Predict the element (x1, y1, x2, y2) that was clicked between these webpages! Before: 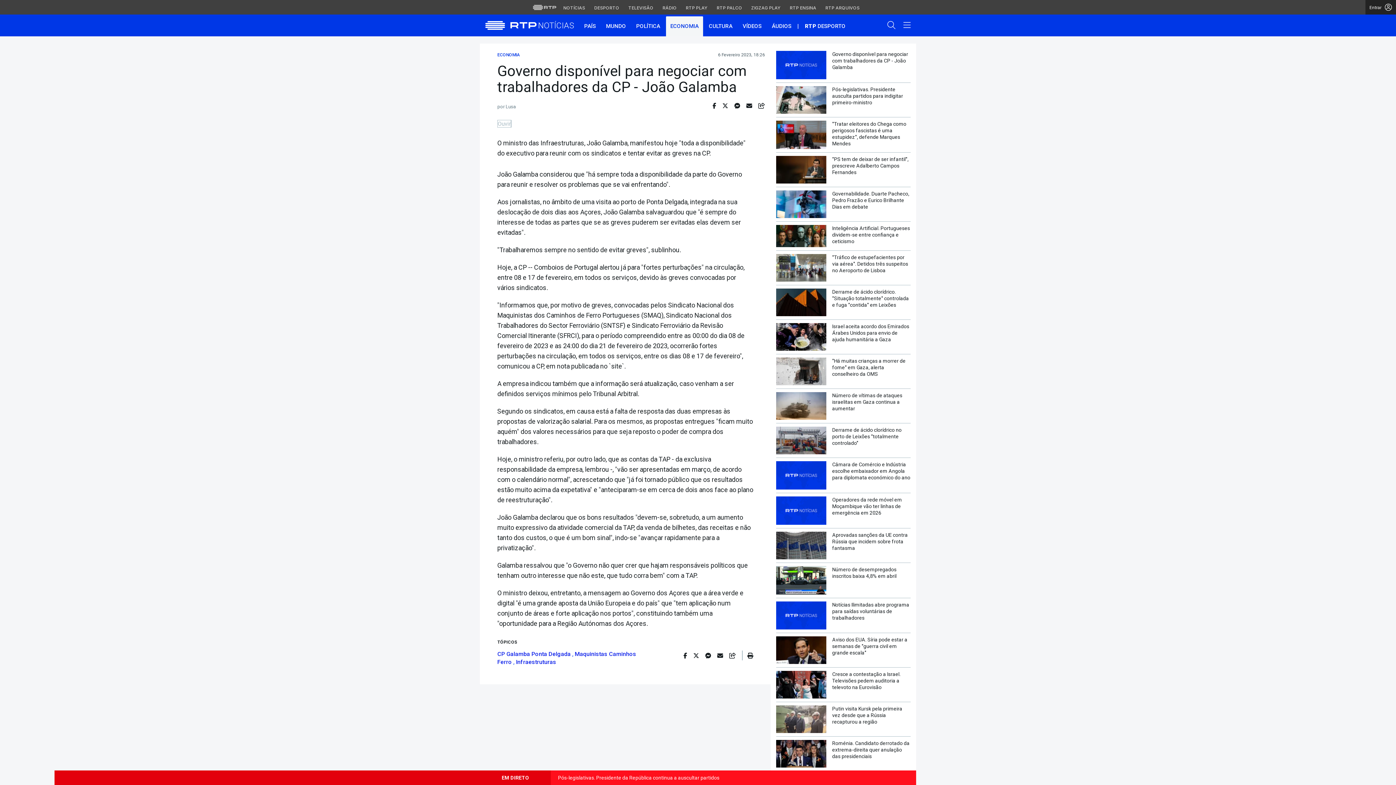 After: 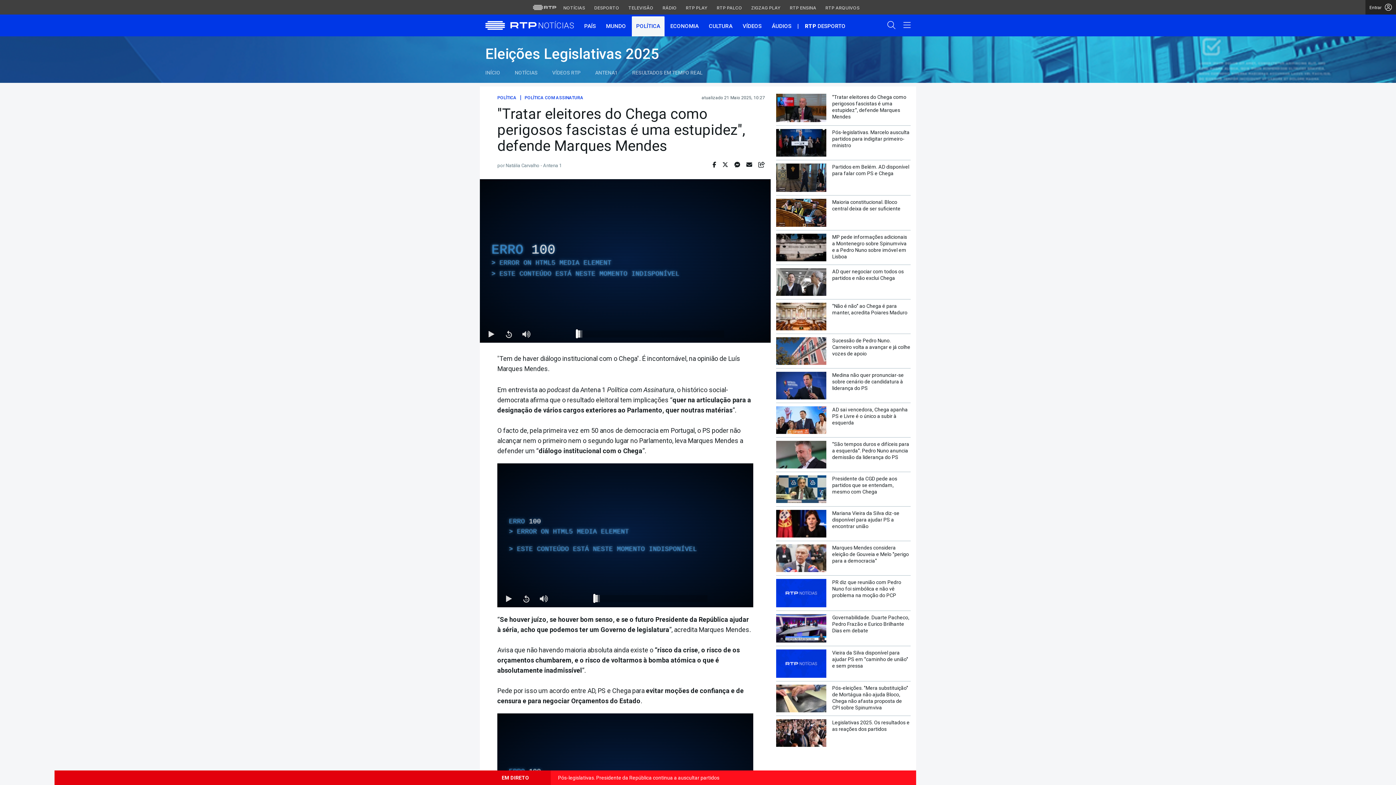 Action: bbox: (776, 120, 910, 149) label: "Tratar eleitores do Chega como perigosos fascistas é uma estupidez", defende Marques Mendes